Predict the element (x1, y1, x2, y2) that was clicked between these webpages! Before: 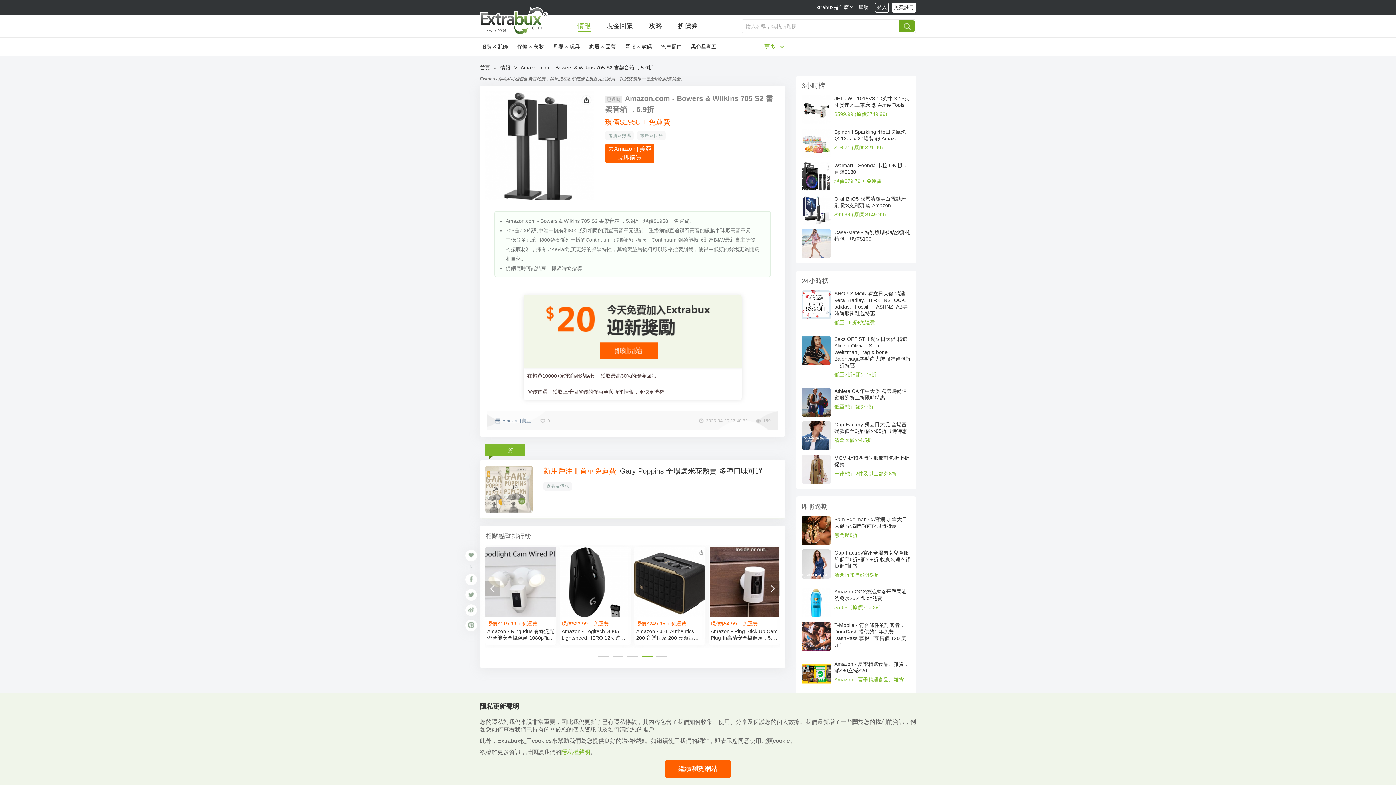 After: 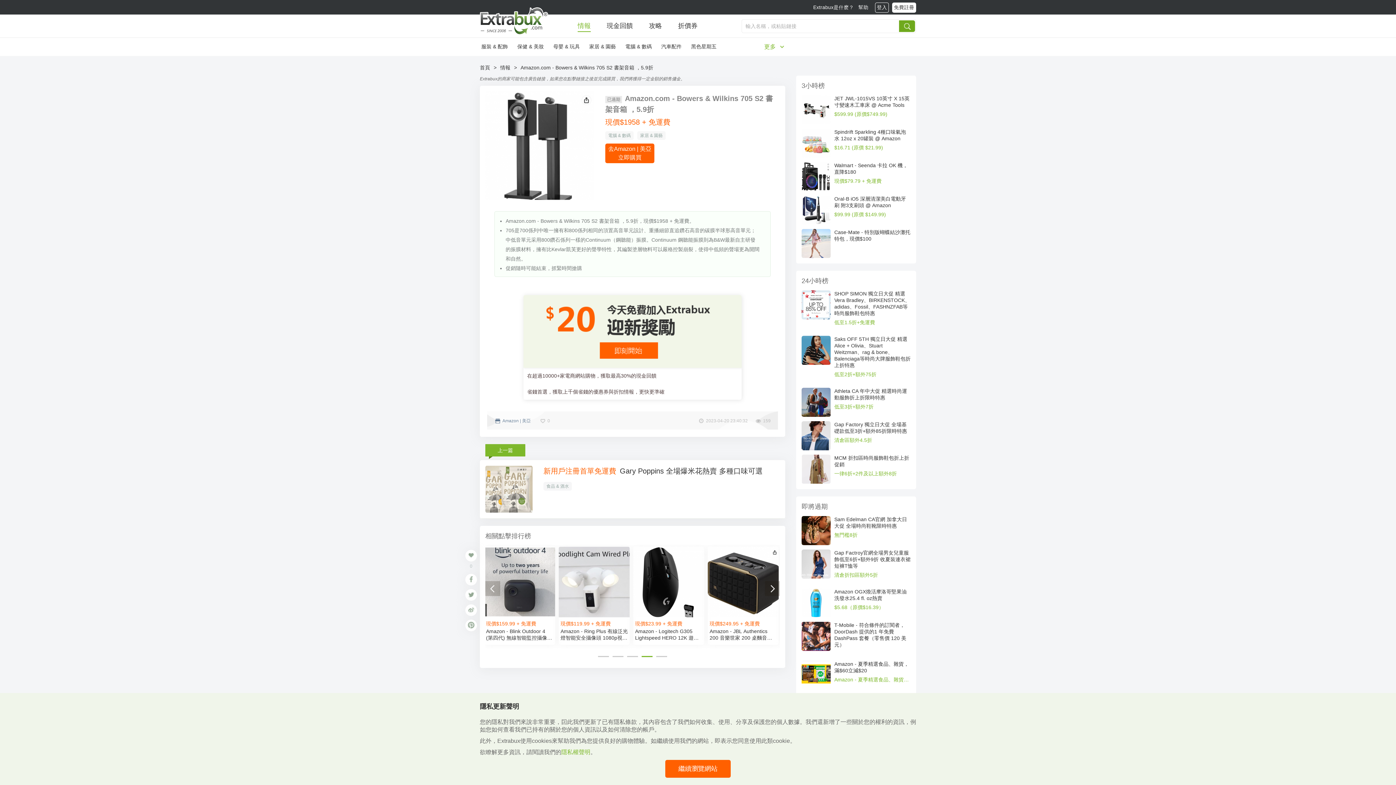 Action: bbox: (465, 574, 477, 585)